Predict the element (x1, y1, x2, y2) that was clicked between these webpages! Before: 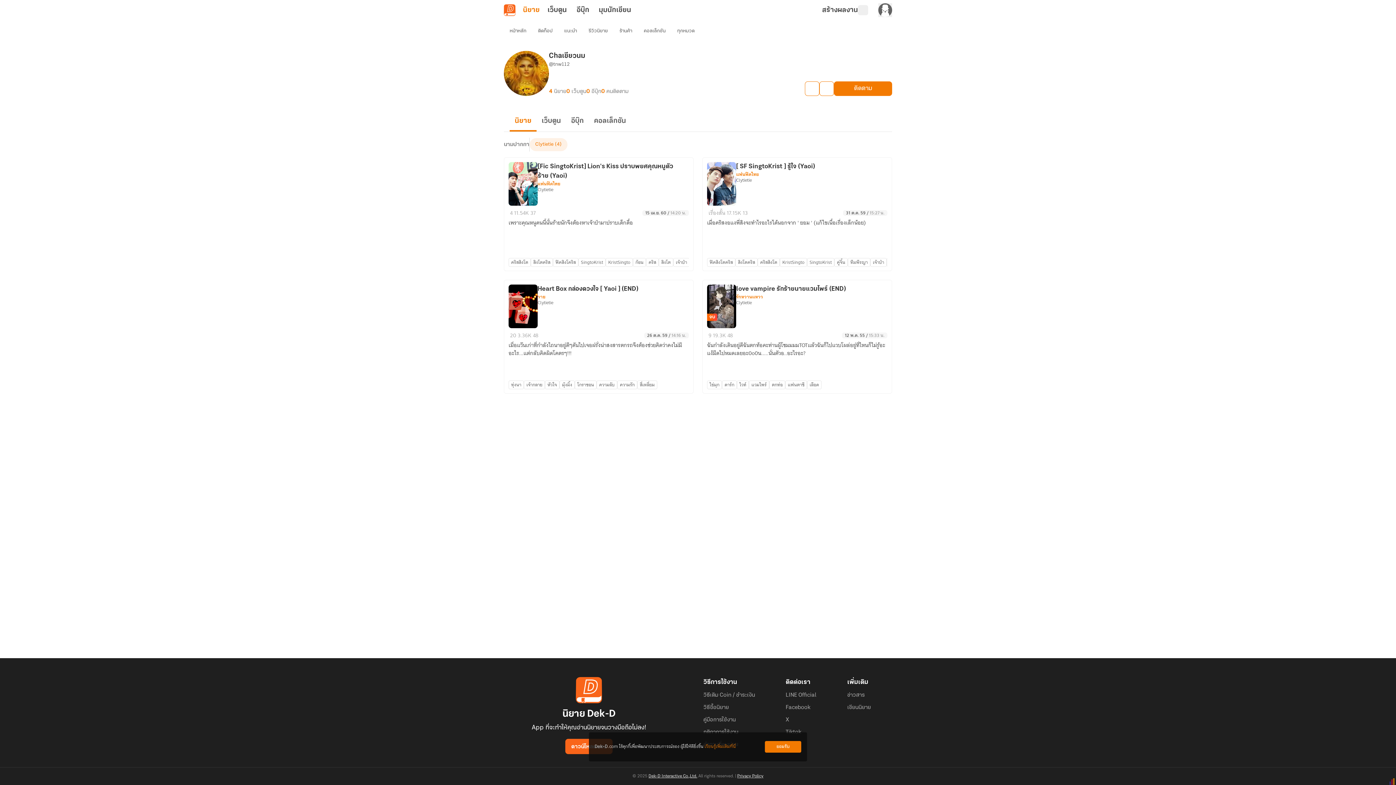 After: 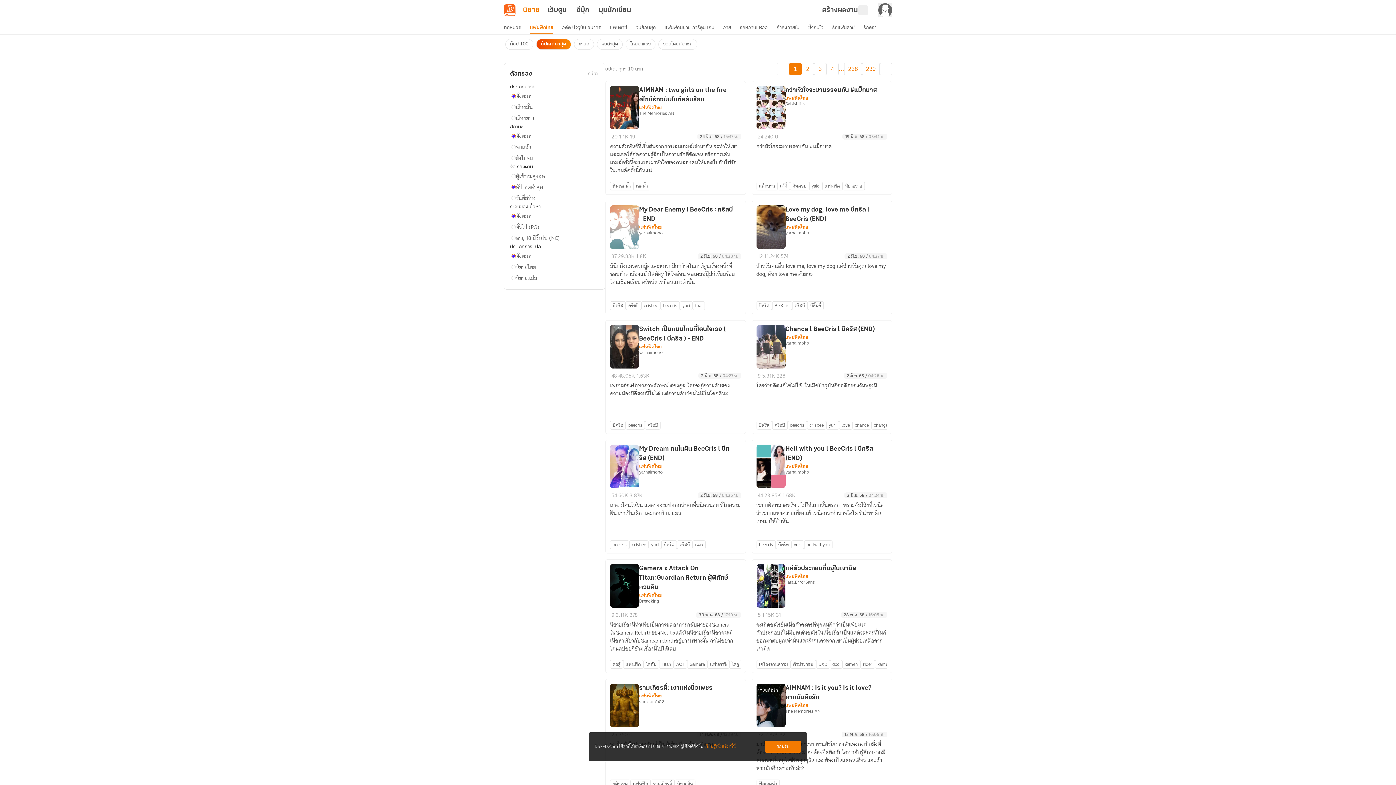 Action: label: แฟนฟิคไทย bbox: (537, 181, 560, 186)